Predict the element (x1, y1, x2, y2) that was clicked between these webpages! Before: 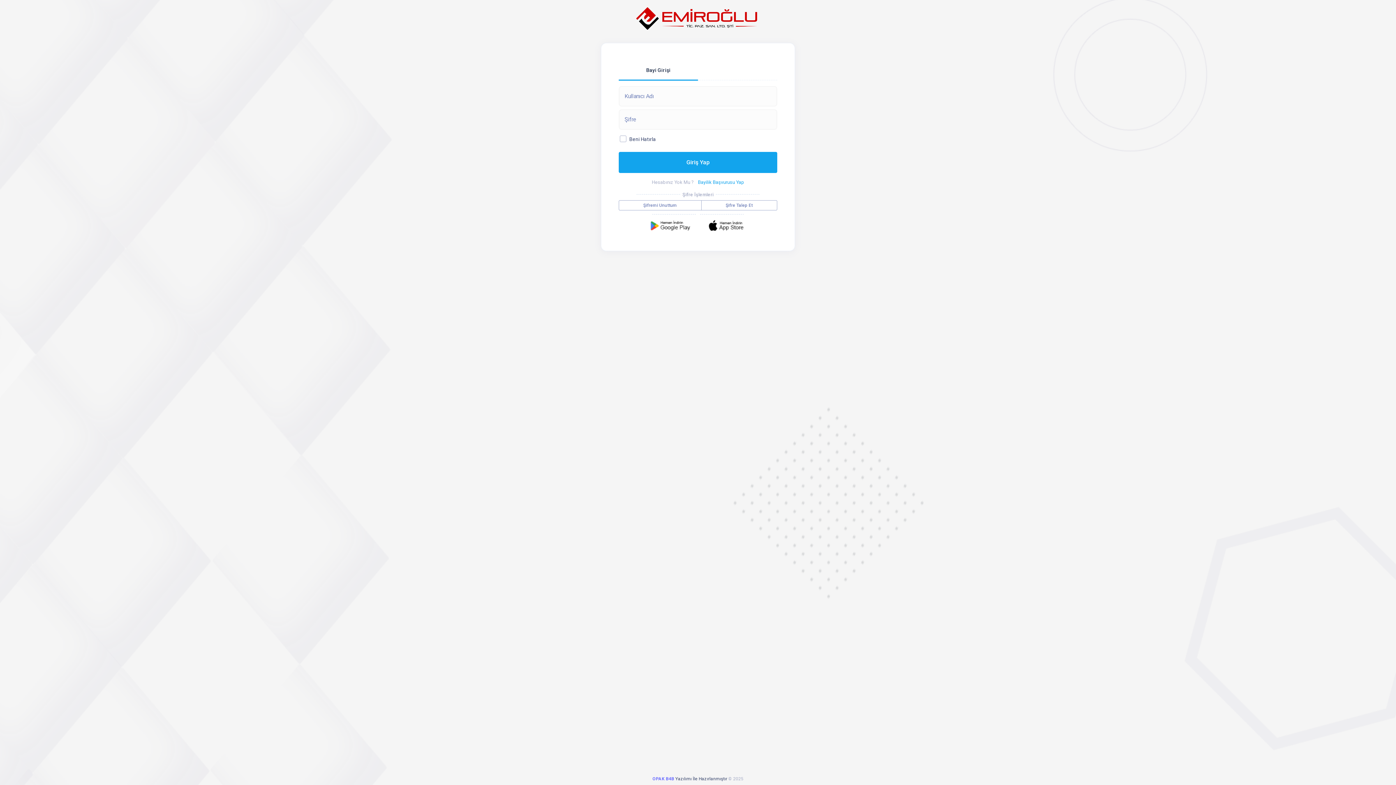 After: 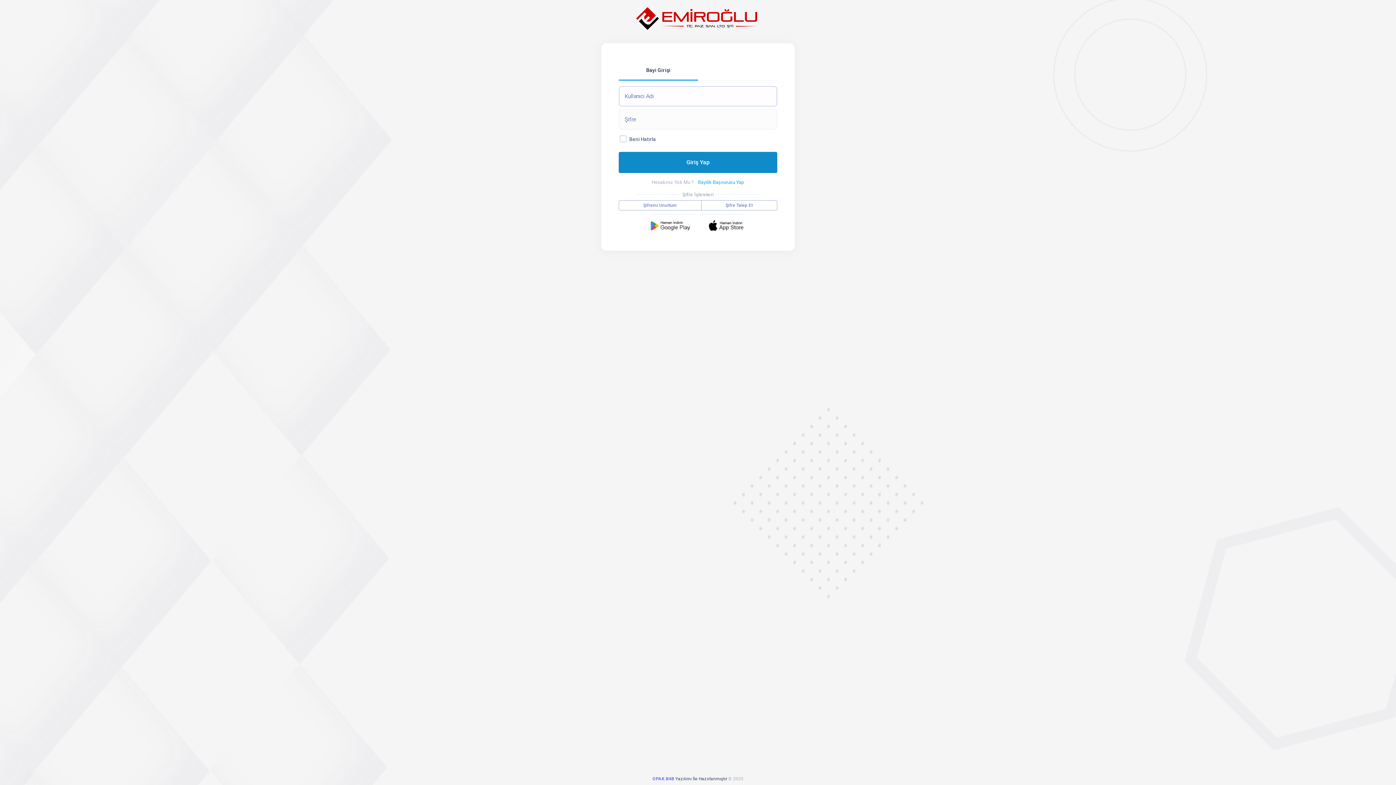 Action: bbox: (618, 152, 777, 173) label: Giriş Yap